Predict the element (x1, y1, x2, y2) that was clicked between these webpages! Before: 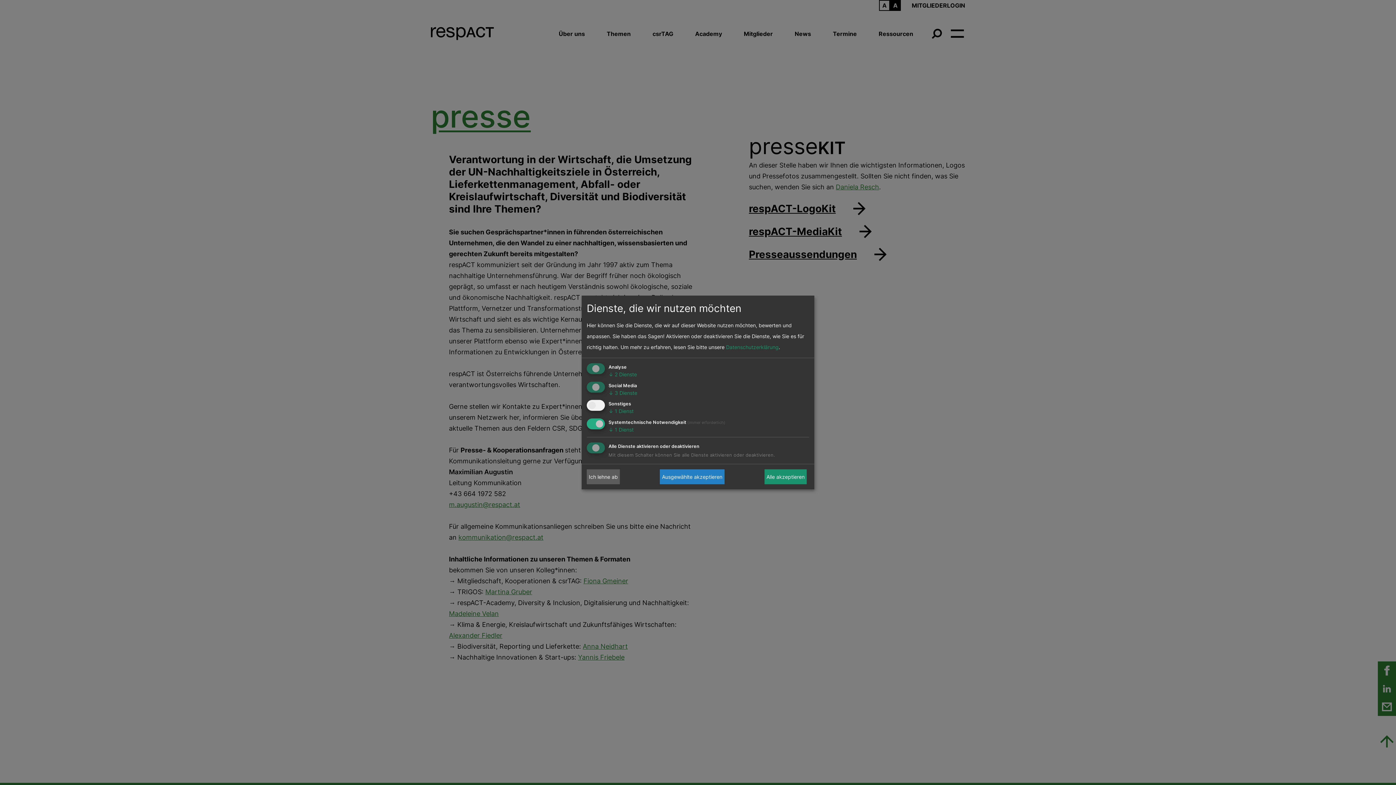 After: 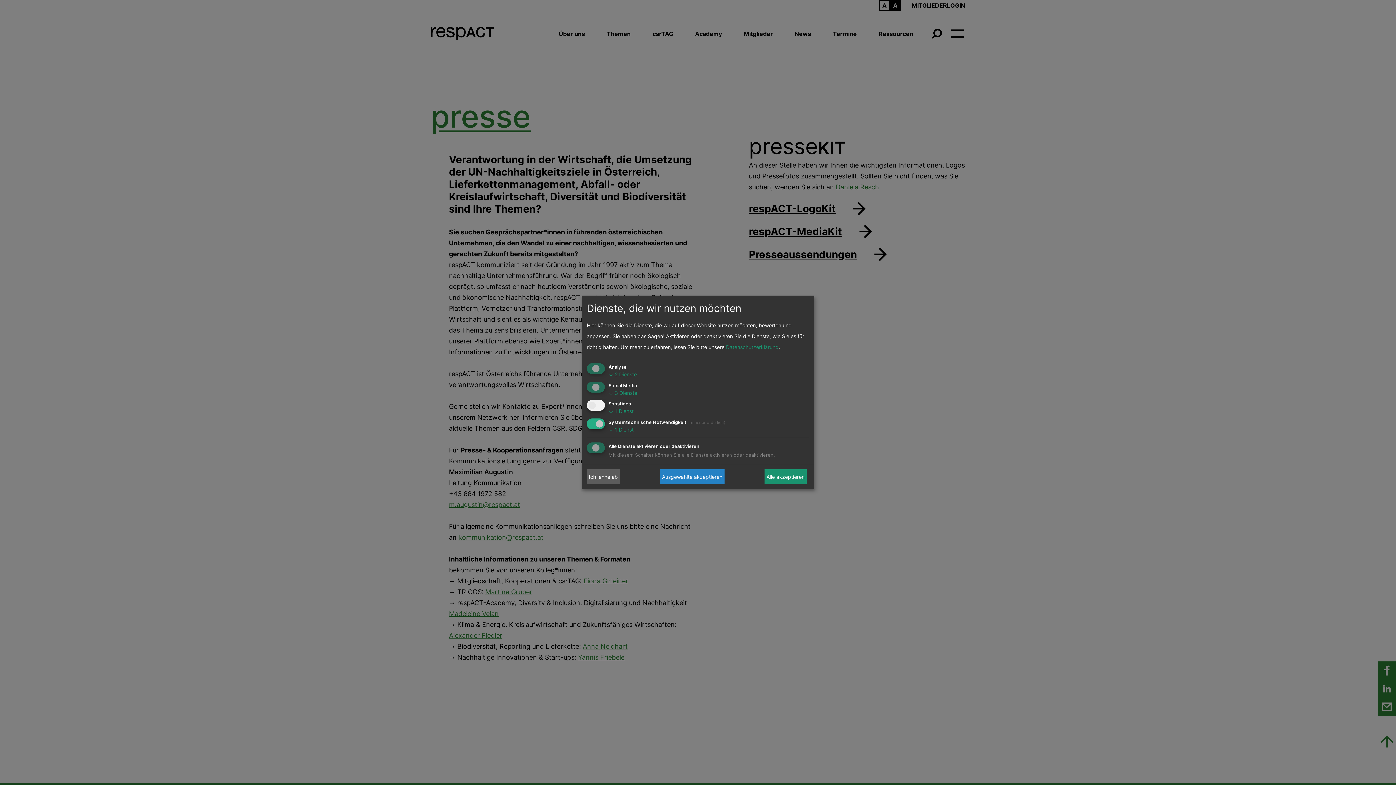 Action: bbox: (726, 344, 778, 350) label: Datenschutzerklärung